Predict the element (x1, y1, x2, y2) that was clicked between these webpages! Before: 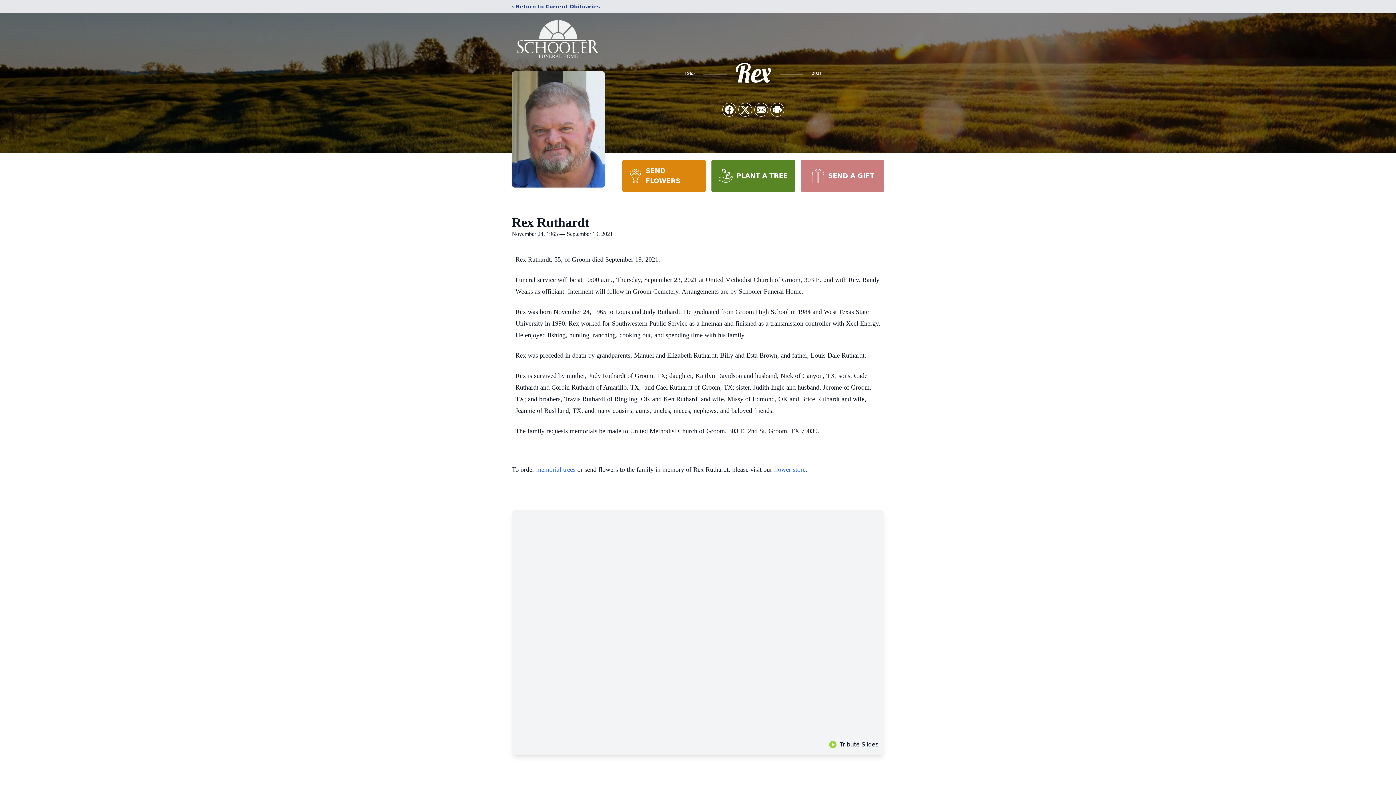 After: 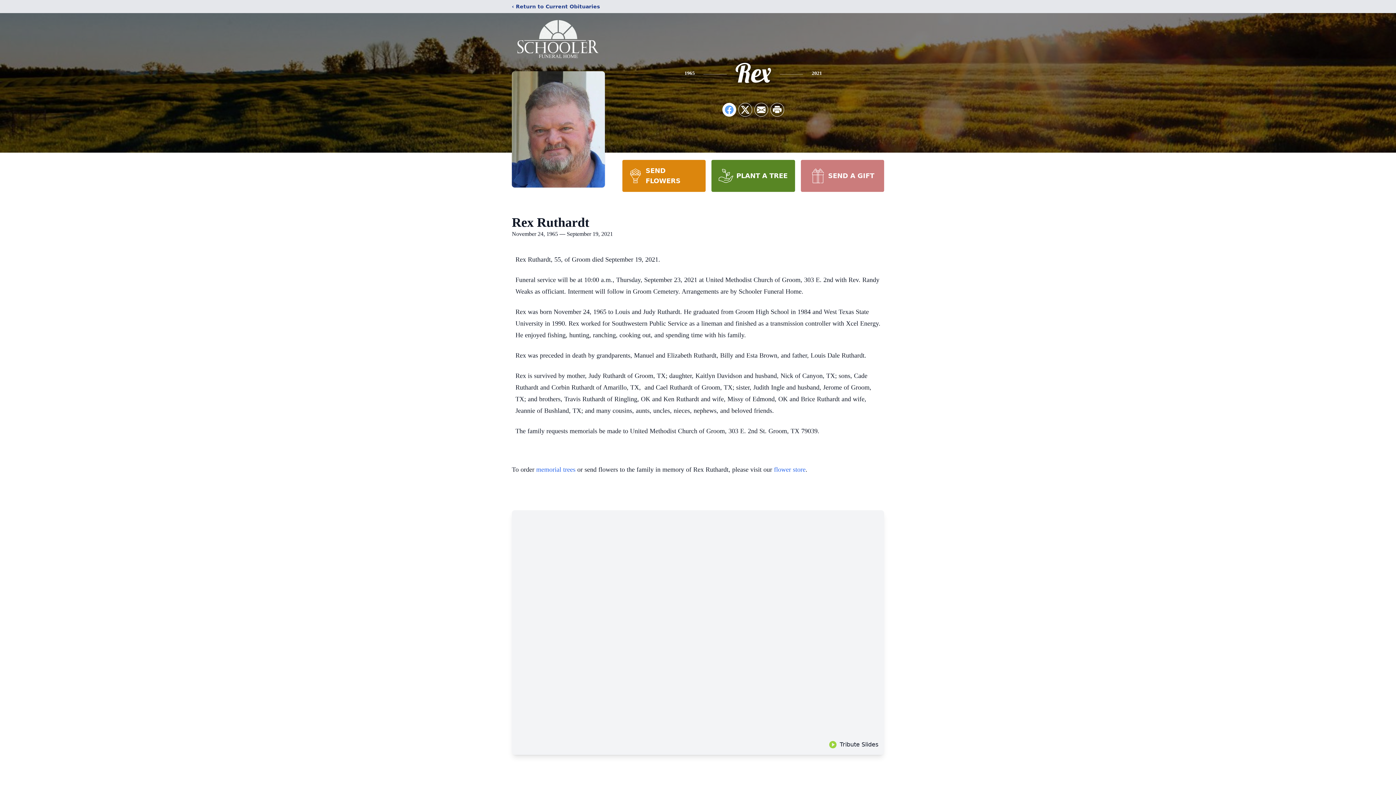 Action: bbox: (722, 103, 736, 116) label: Share on Facebook